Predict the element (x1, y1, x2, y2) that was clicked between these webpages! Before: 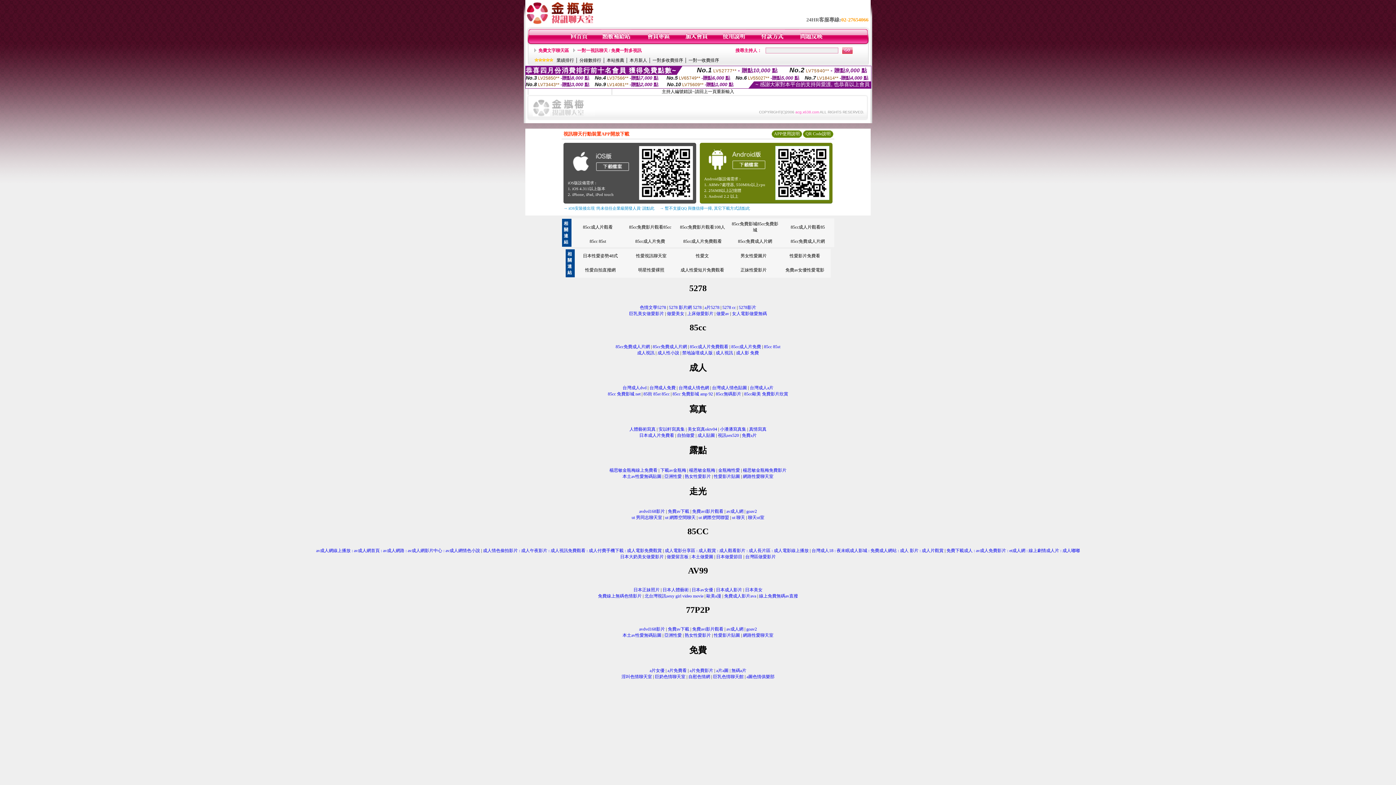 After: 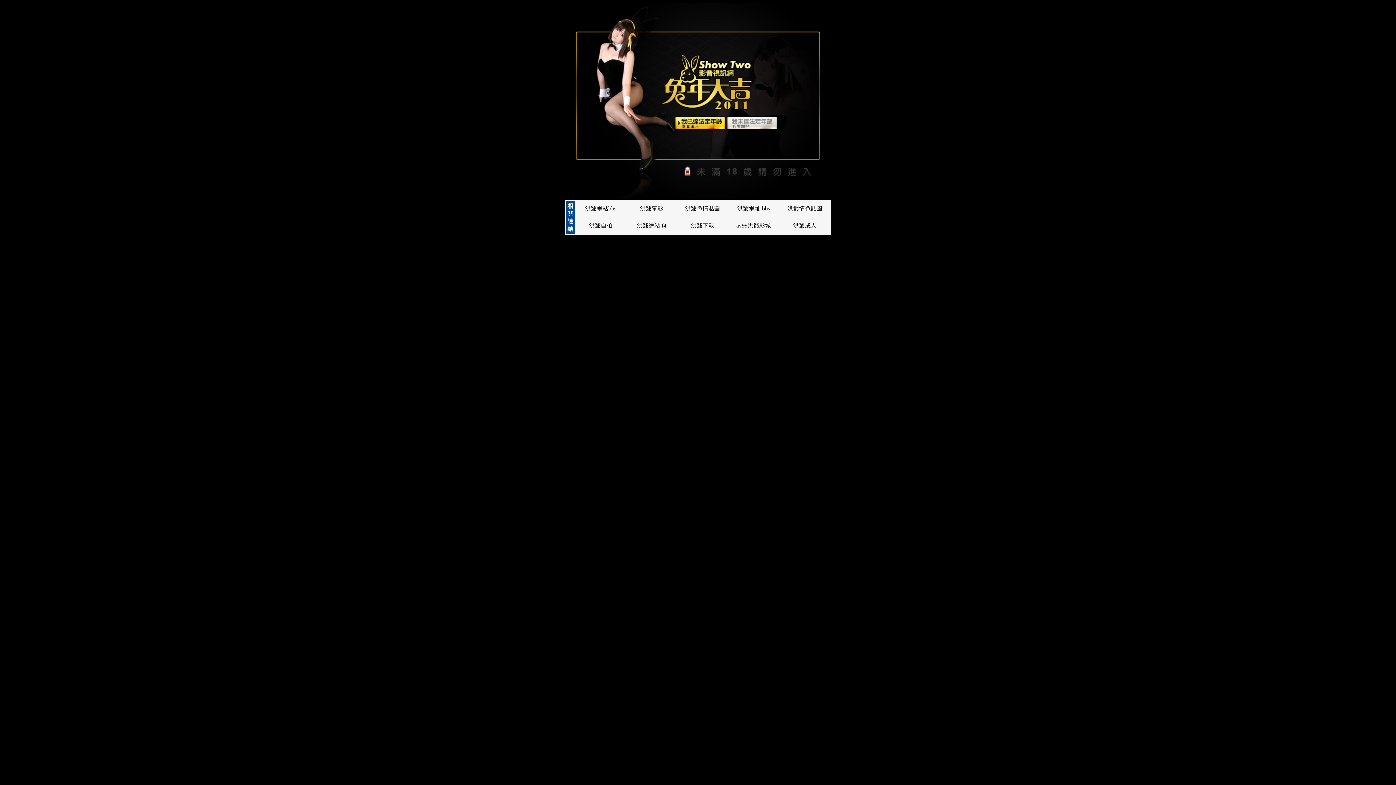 Action: label: 性愛影片貼圖 bbox: (714, 633, 740, 638)